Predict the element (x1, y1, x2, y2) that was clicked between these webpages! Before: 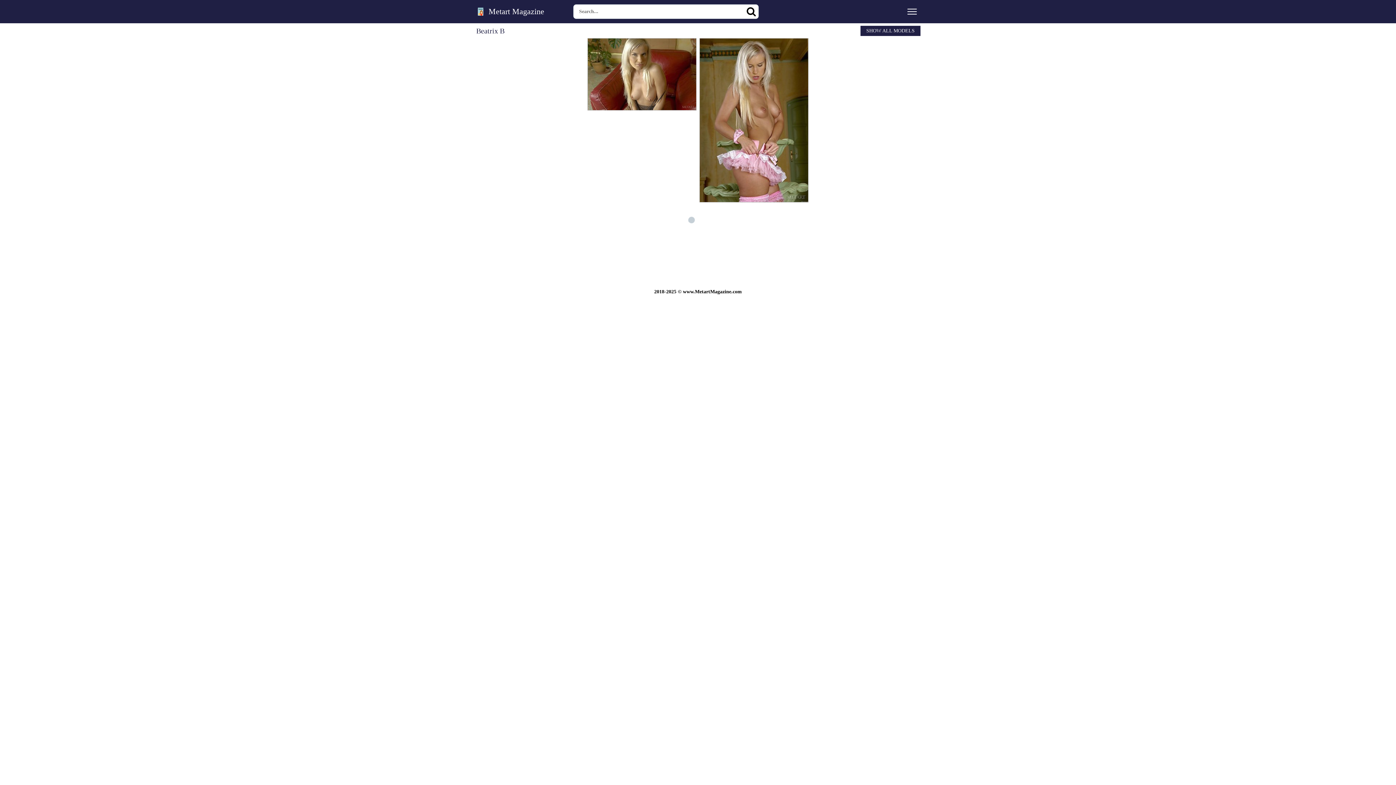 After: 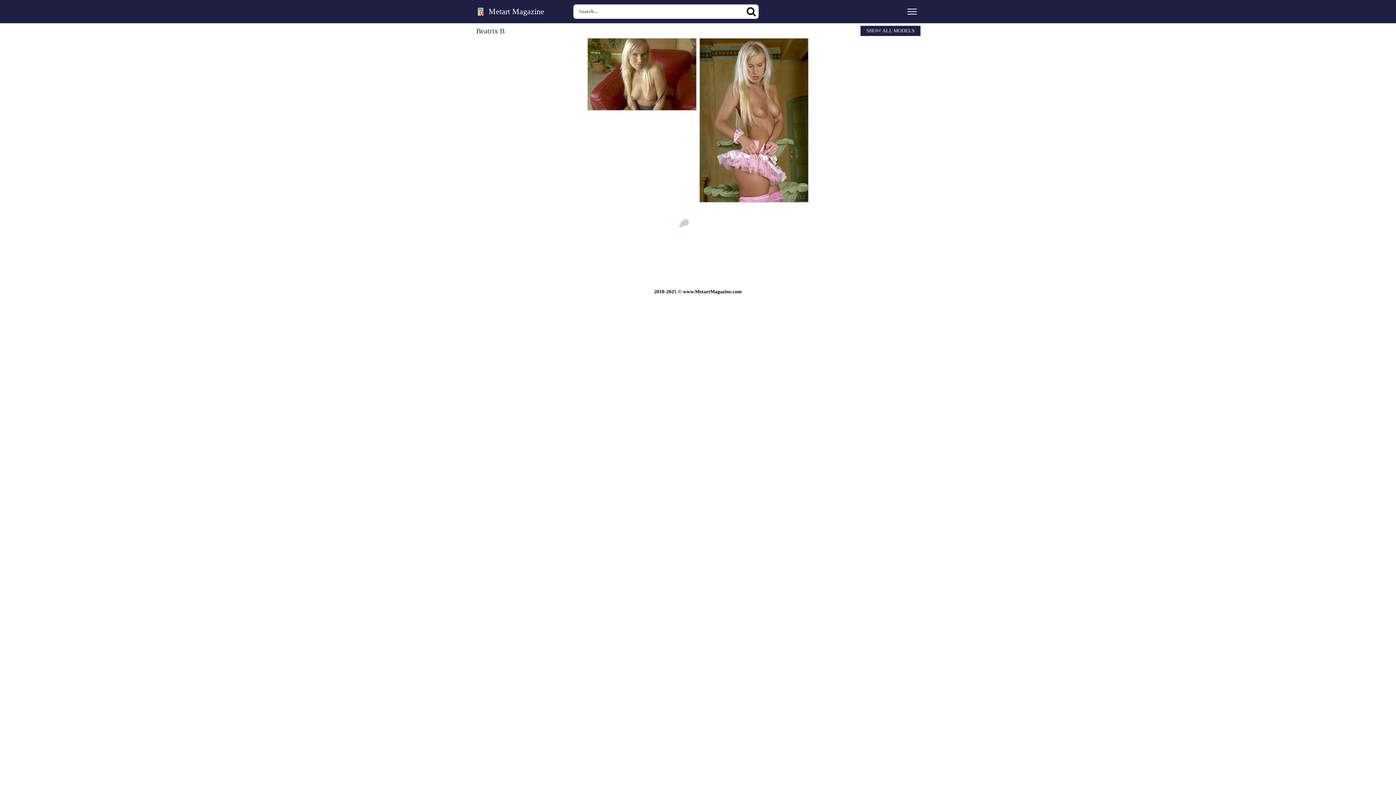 Action: bbox: (699, 38, 808, 202)